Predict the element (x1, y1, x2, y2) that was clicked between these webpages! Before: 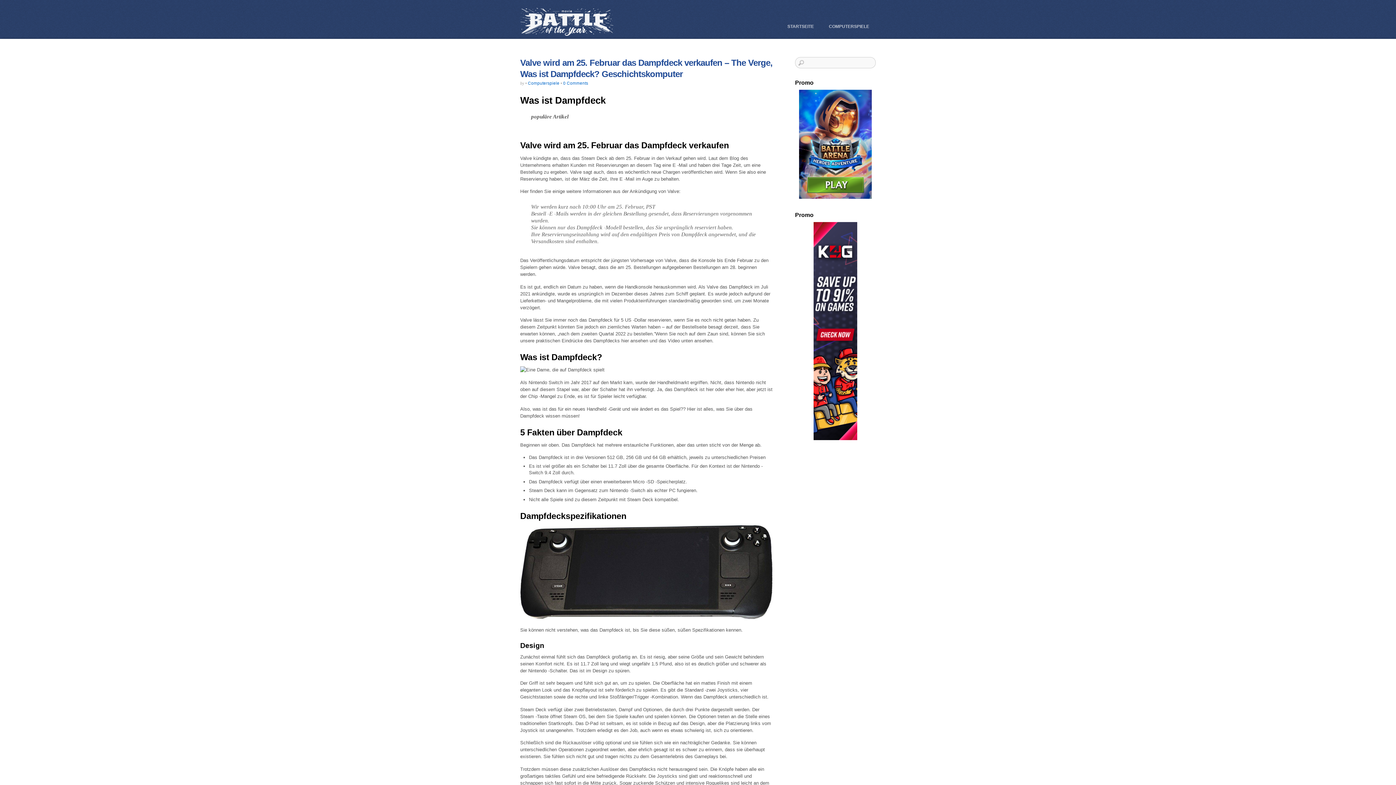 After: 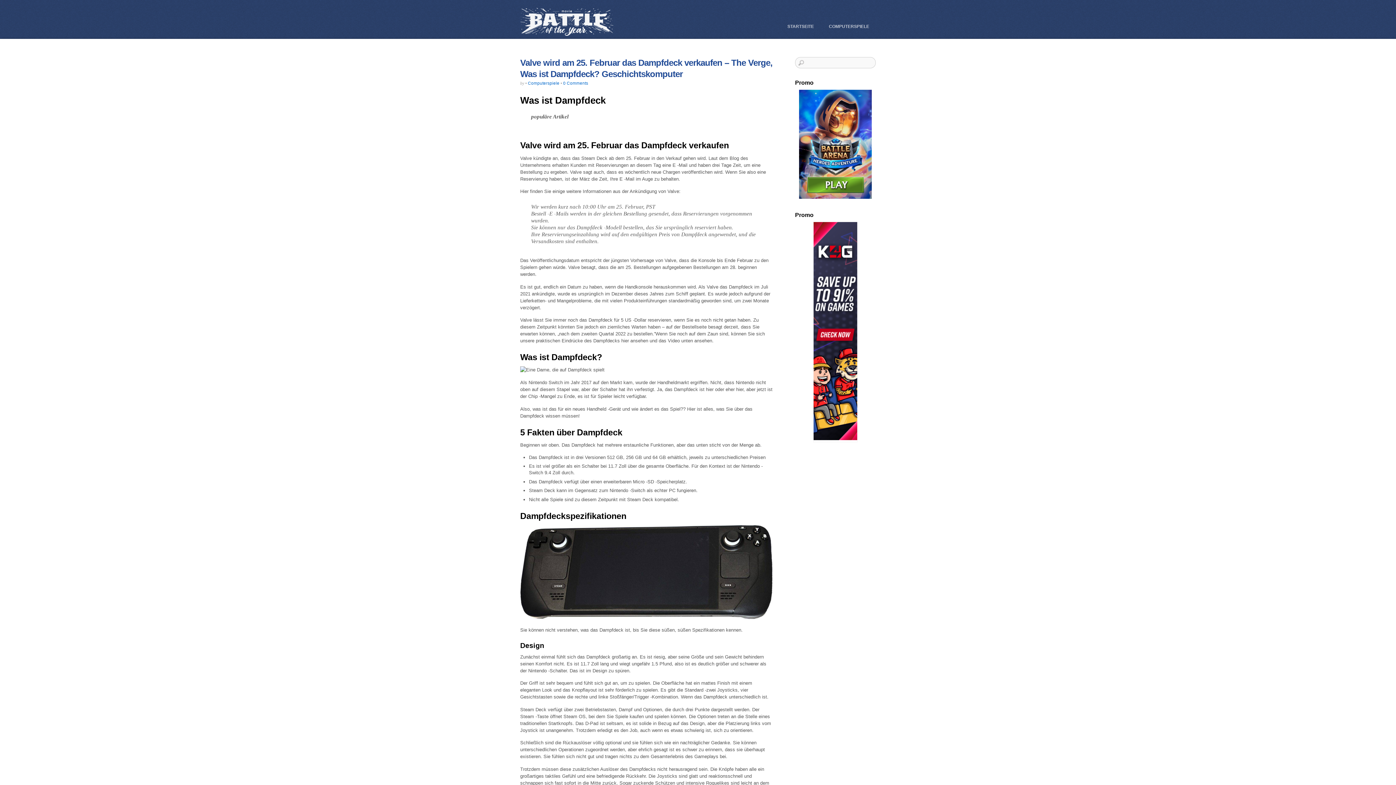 Action: bbox: (813, 222, 857, 442)